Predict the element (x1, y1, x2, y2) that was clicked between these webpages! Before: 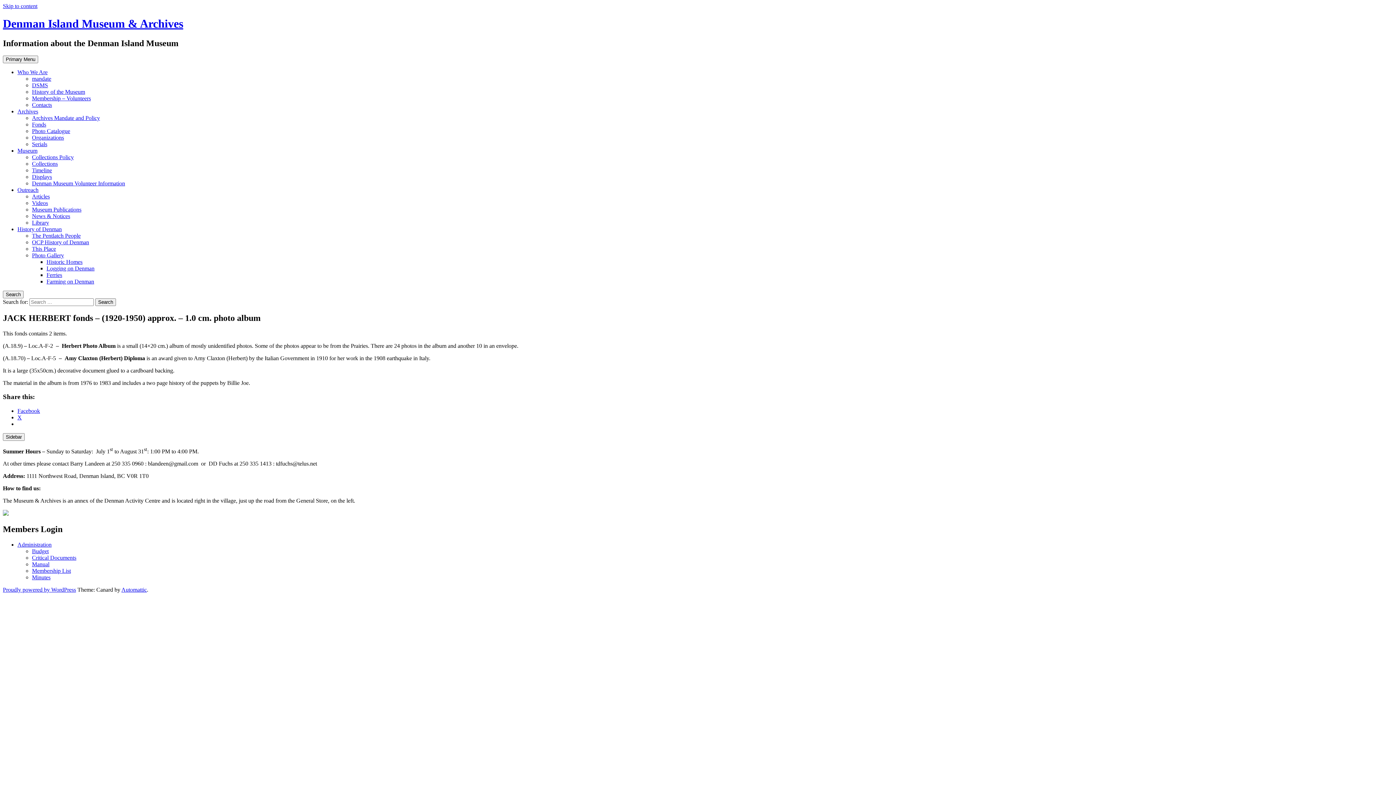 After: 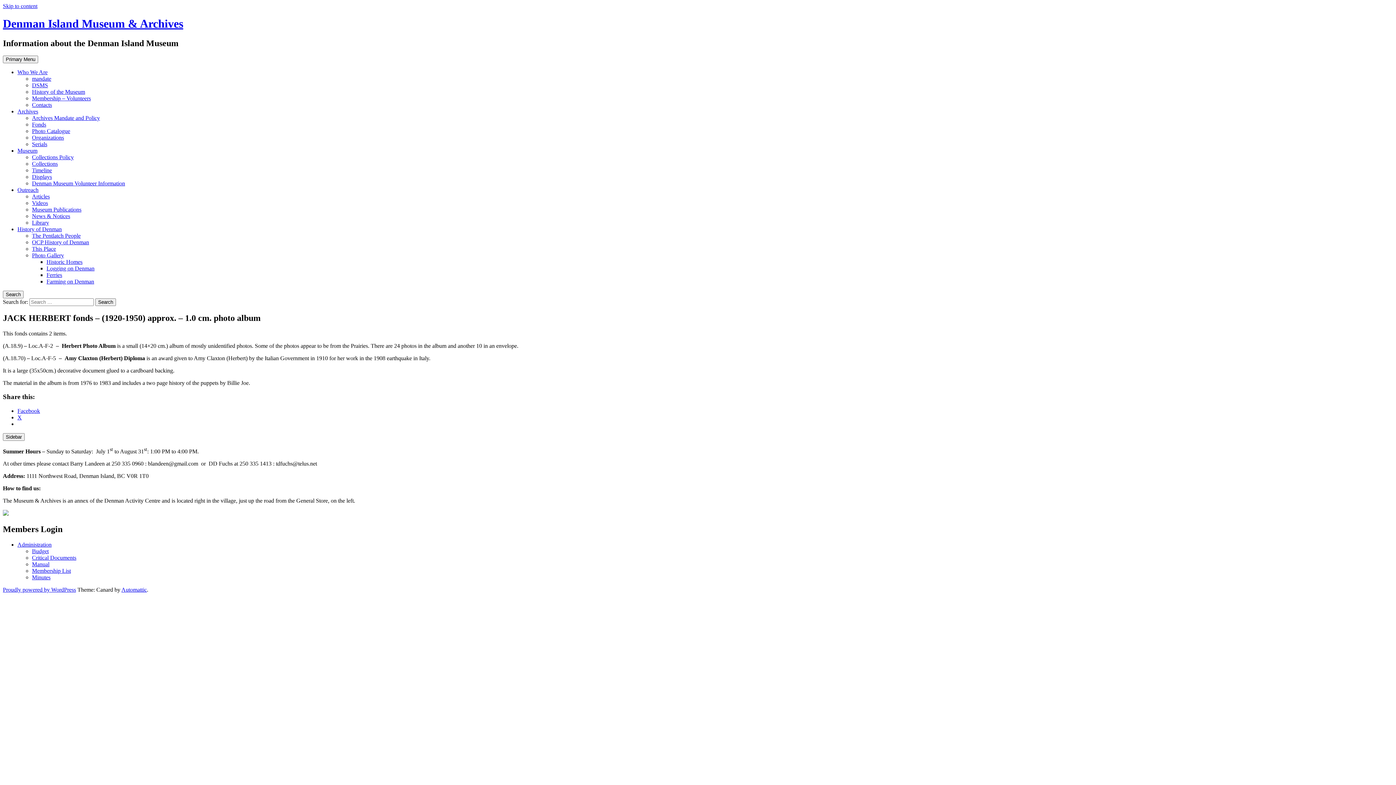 Action: bbox: (17, 408, 40, 414) label: Facebook